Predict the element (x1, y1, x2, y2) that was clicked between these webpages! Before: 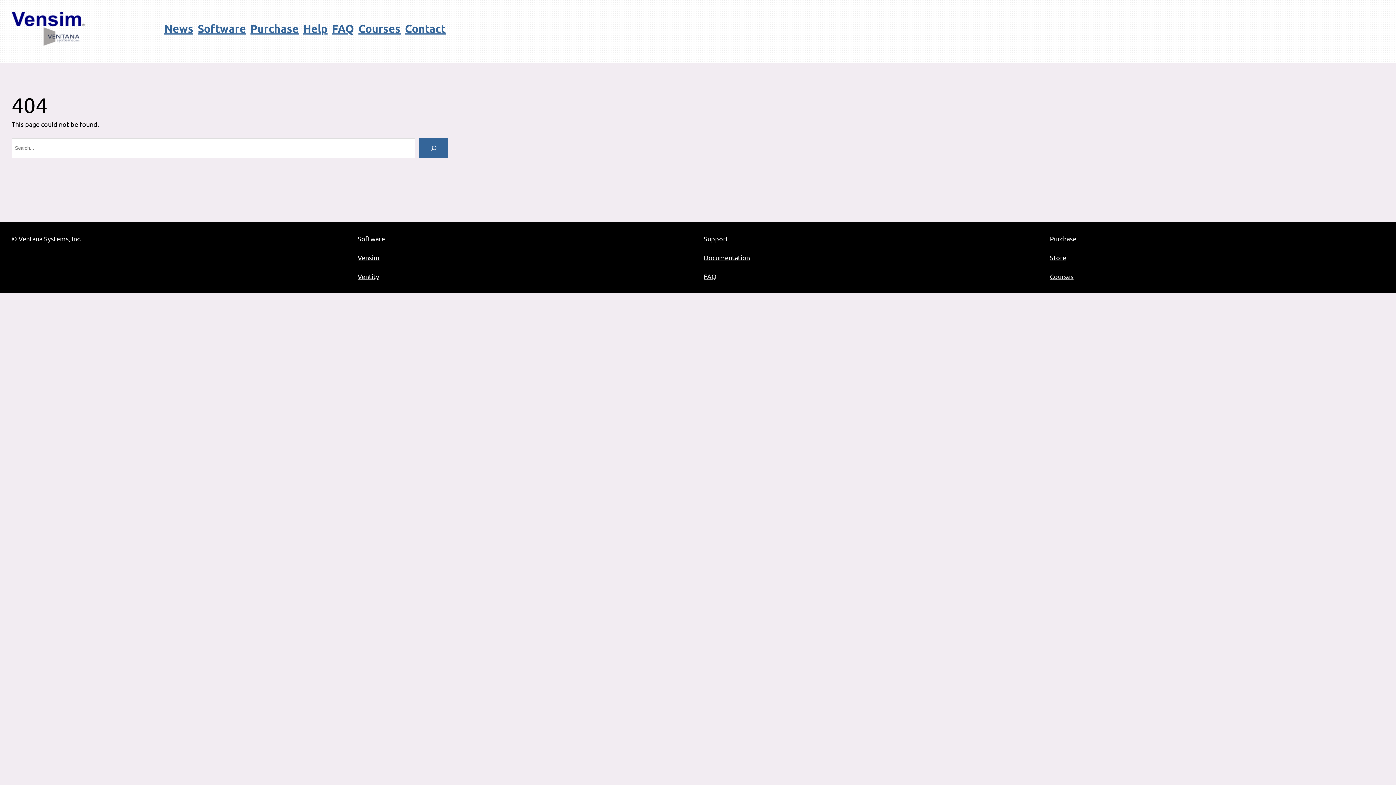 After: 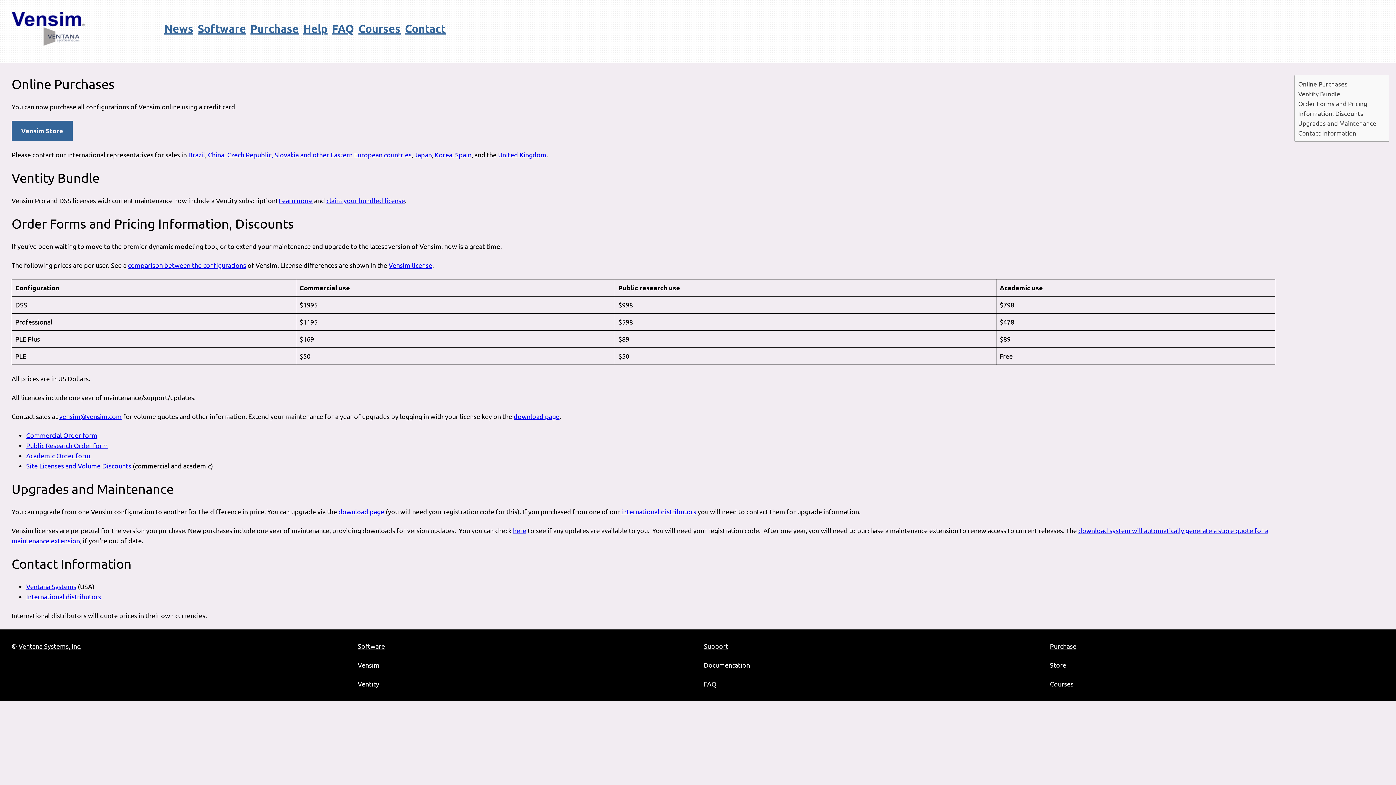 Action: bbox: (1050, 234, 1076, 242) label: Purchase